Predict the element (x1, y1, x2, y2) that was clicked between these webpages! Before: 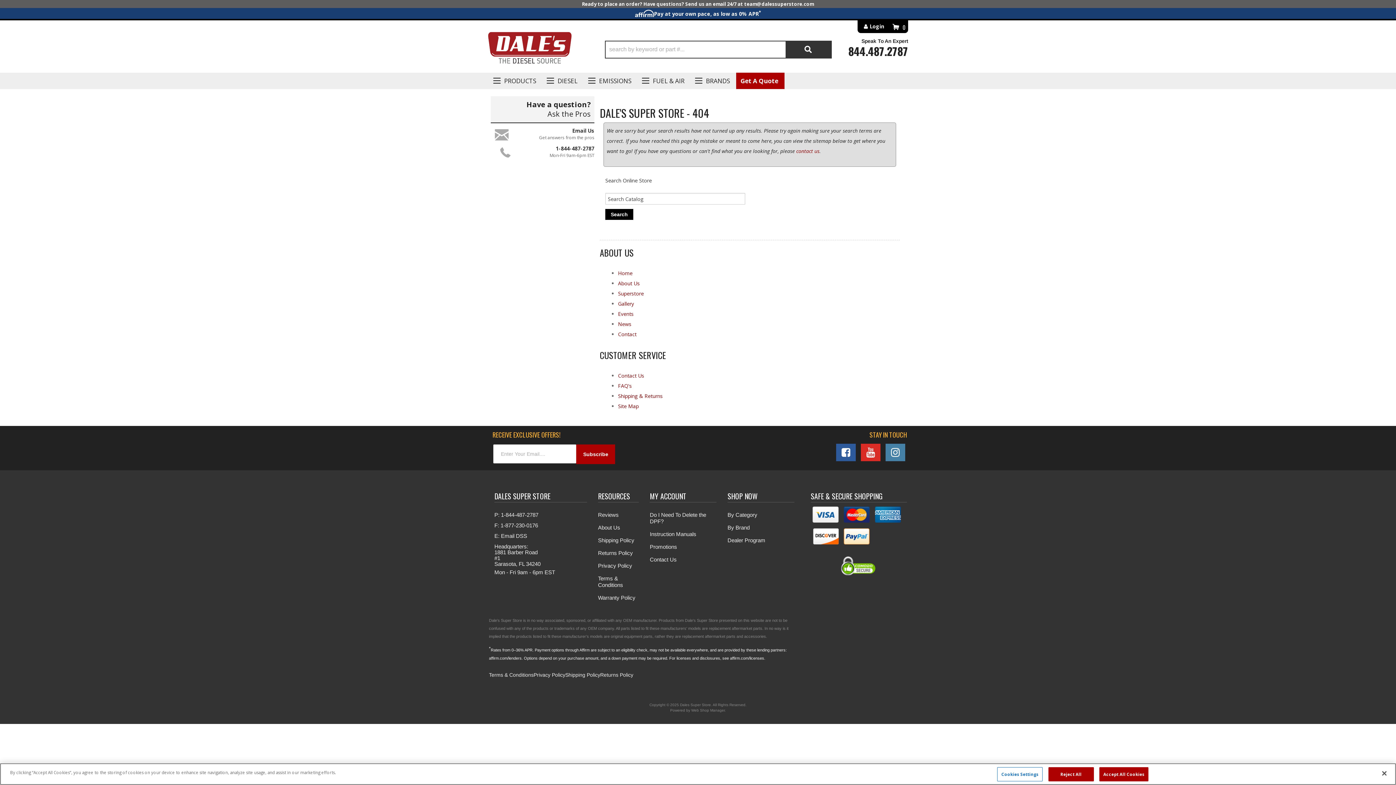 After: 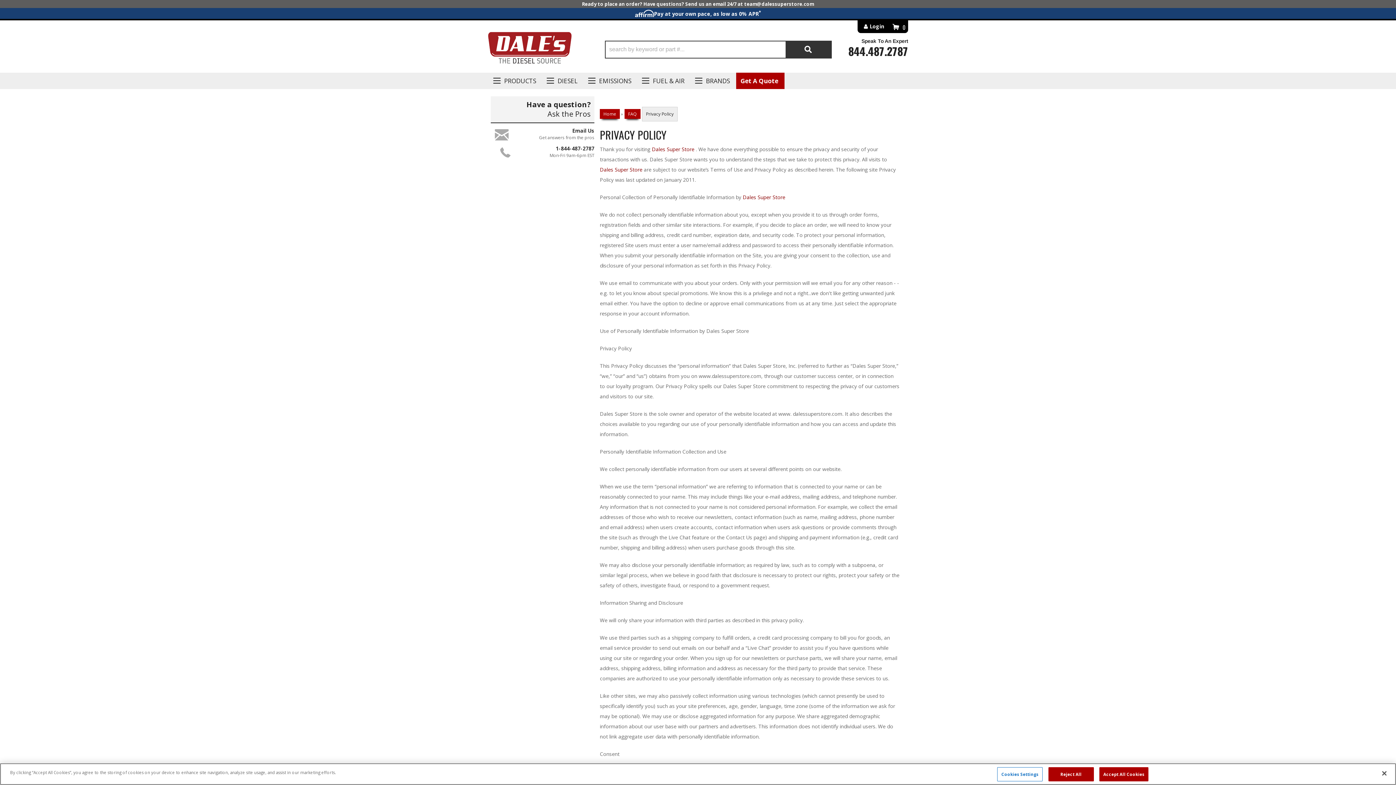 Action: label: Privacy Policy bbox: (598, 561, 639, 571)